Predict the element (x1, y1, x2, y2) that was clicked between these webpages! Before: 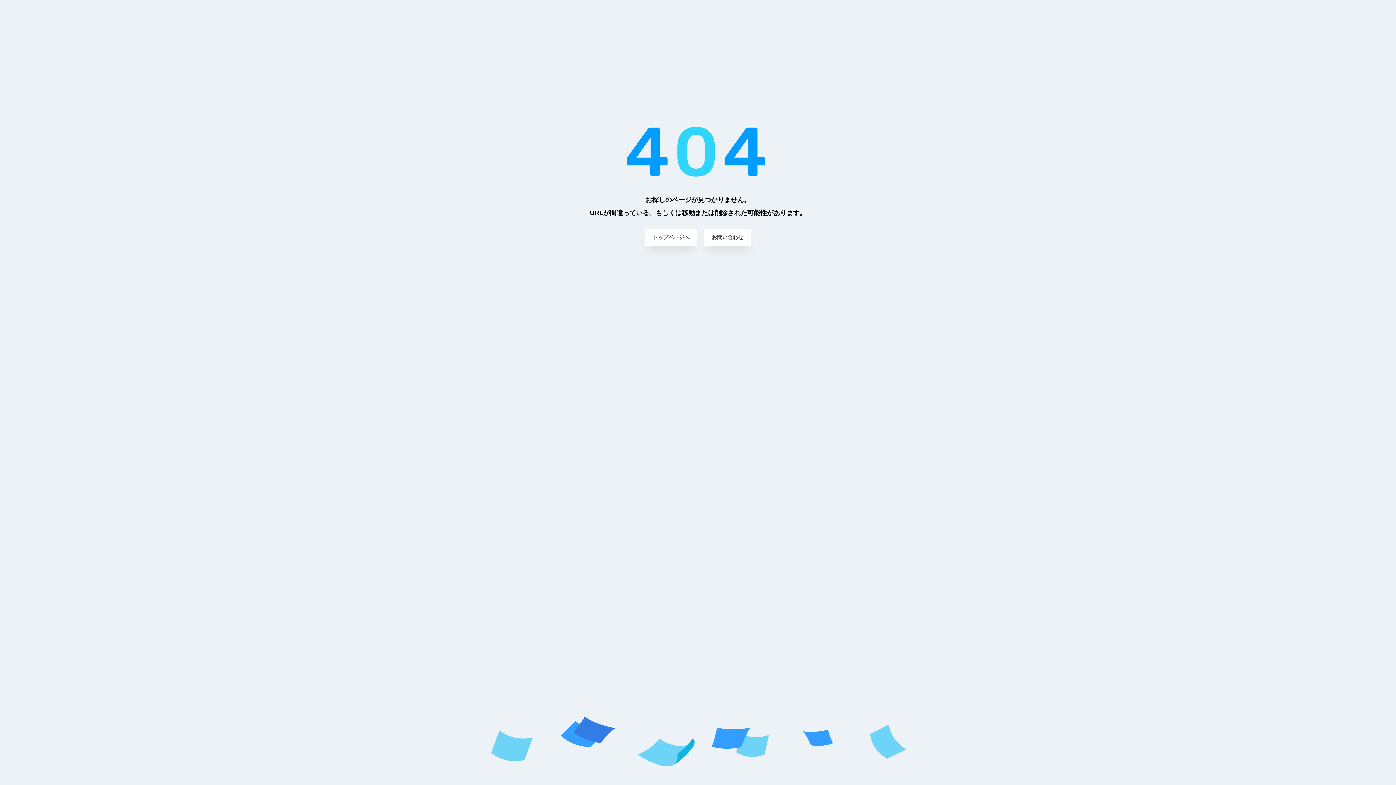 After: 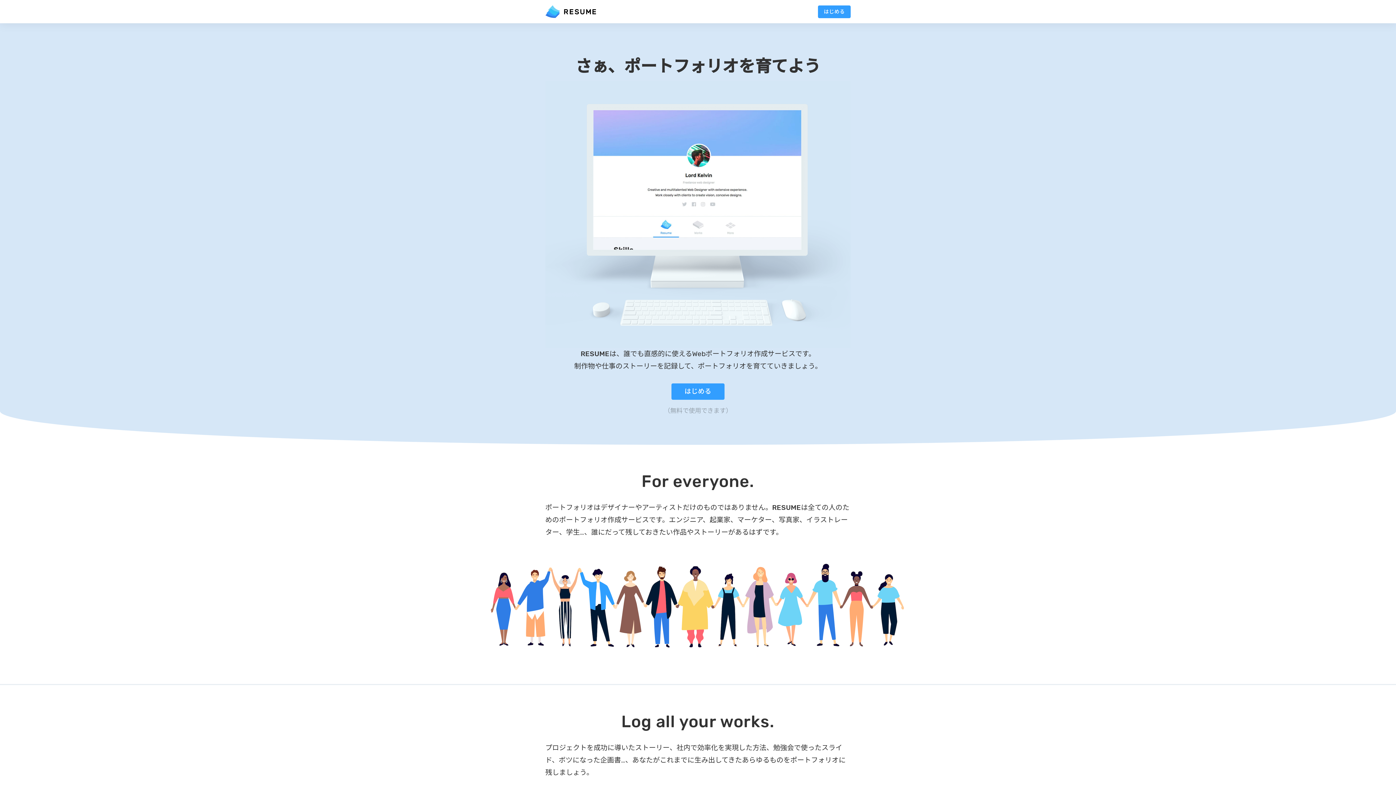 Action: bbox: (644, 228, 697, 246) label: トップページへ